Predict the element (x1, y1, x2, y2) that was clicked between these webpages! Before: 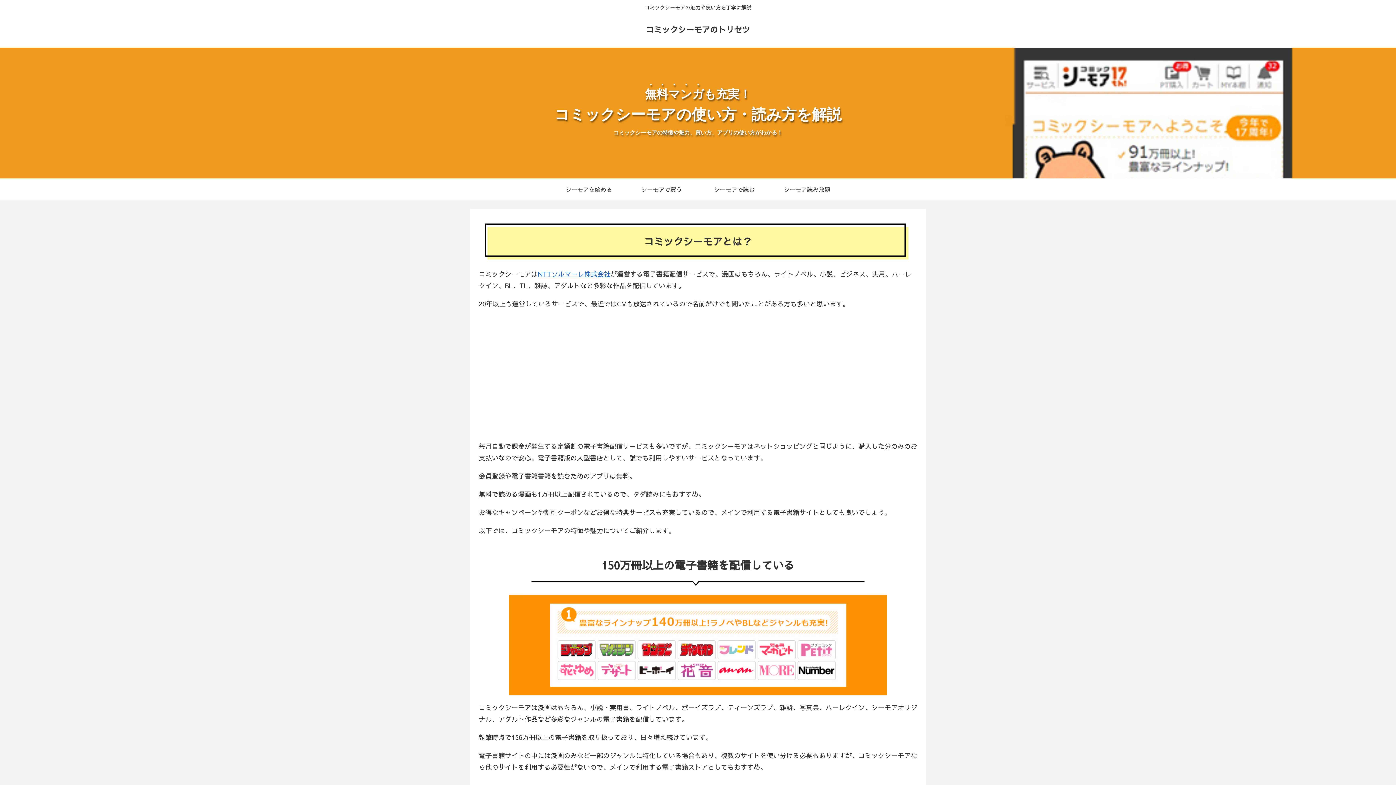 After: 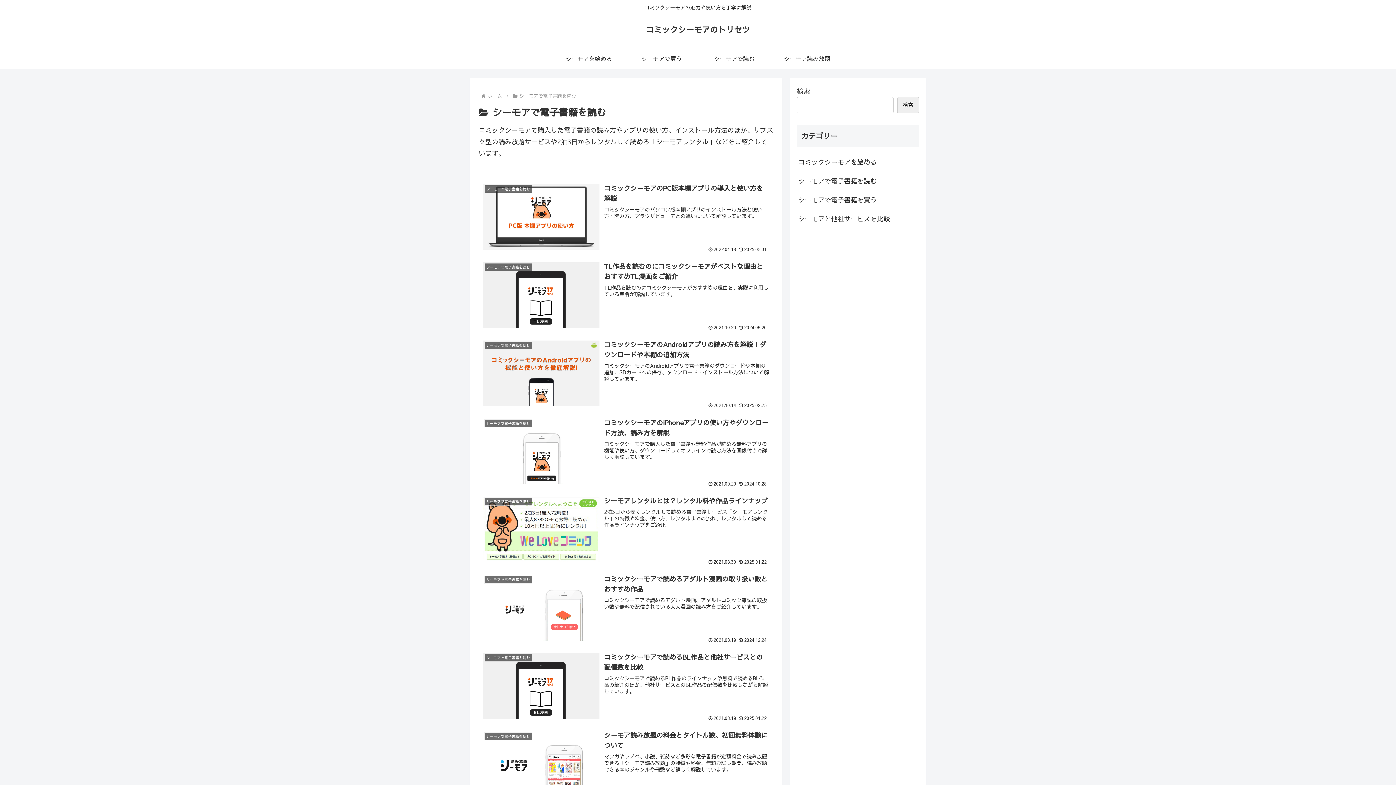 Action: label: シーモアで読む bbox: (698, 178, 770, 200)